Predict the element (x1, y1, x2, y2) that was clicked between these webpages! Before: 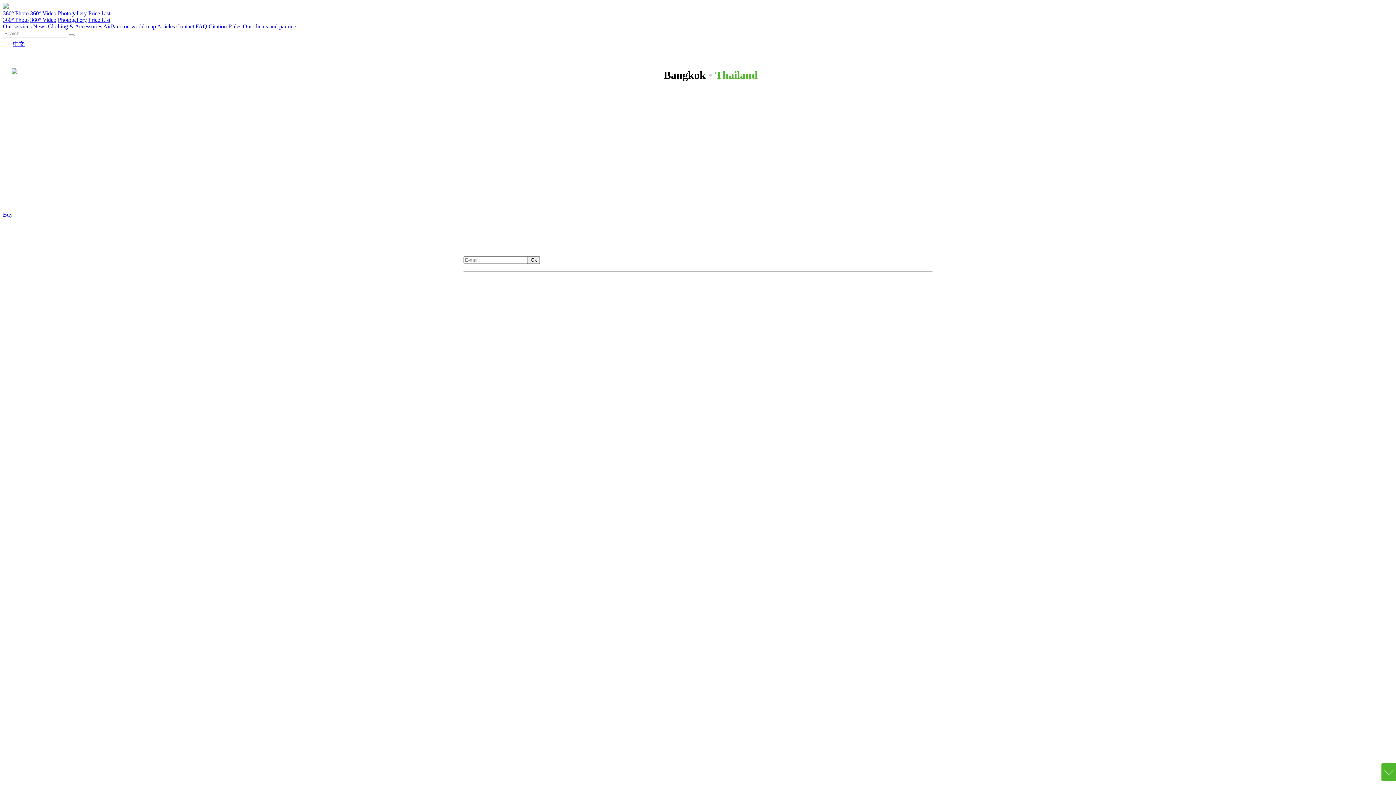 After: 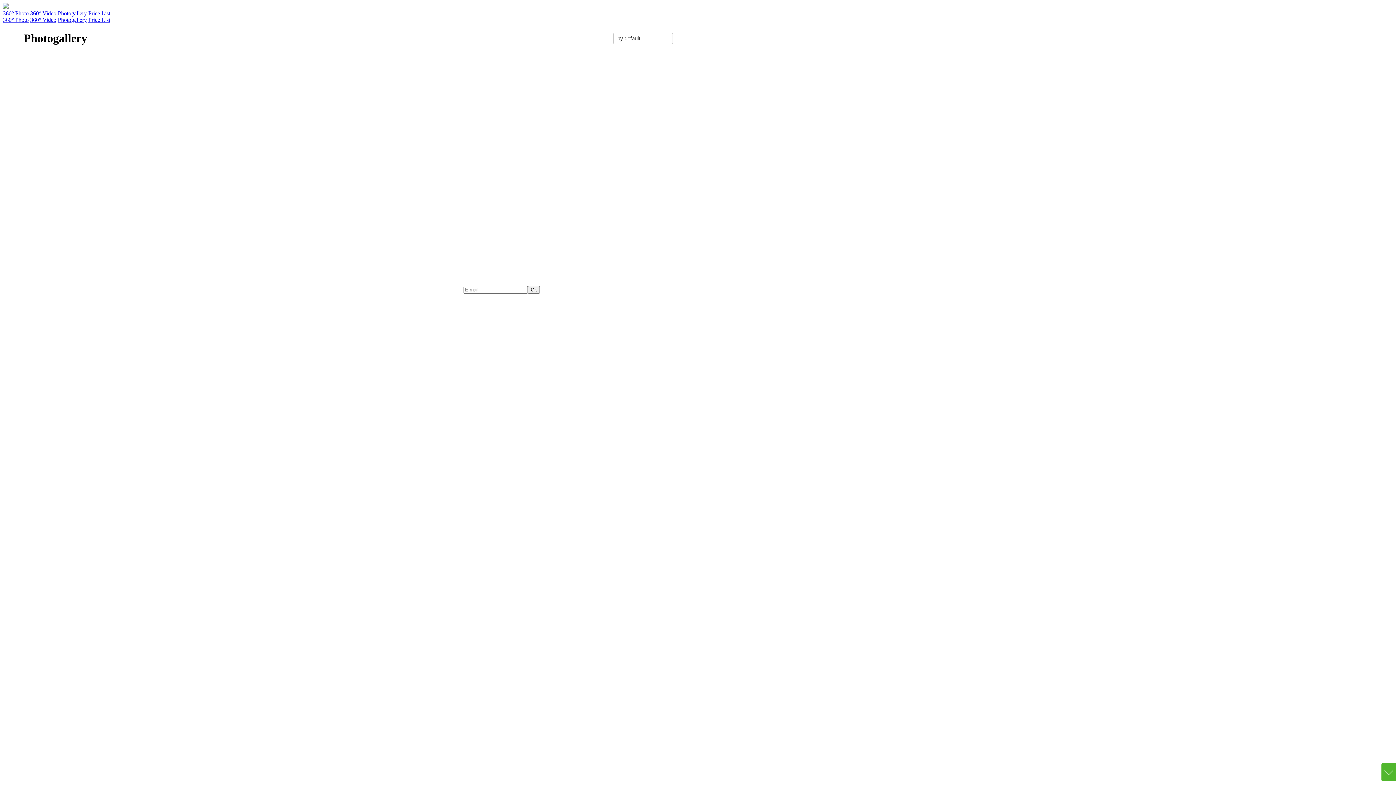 Action: label: Skyscraper bbox: (734, 225, 767, 234)